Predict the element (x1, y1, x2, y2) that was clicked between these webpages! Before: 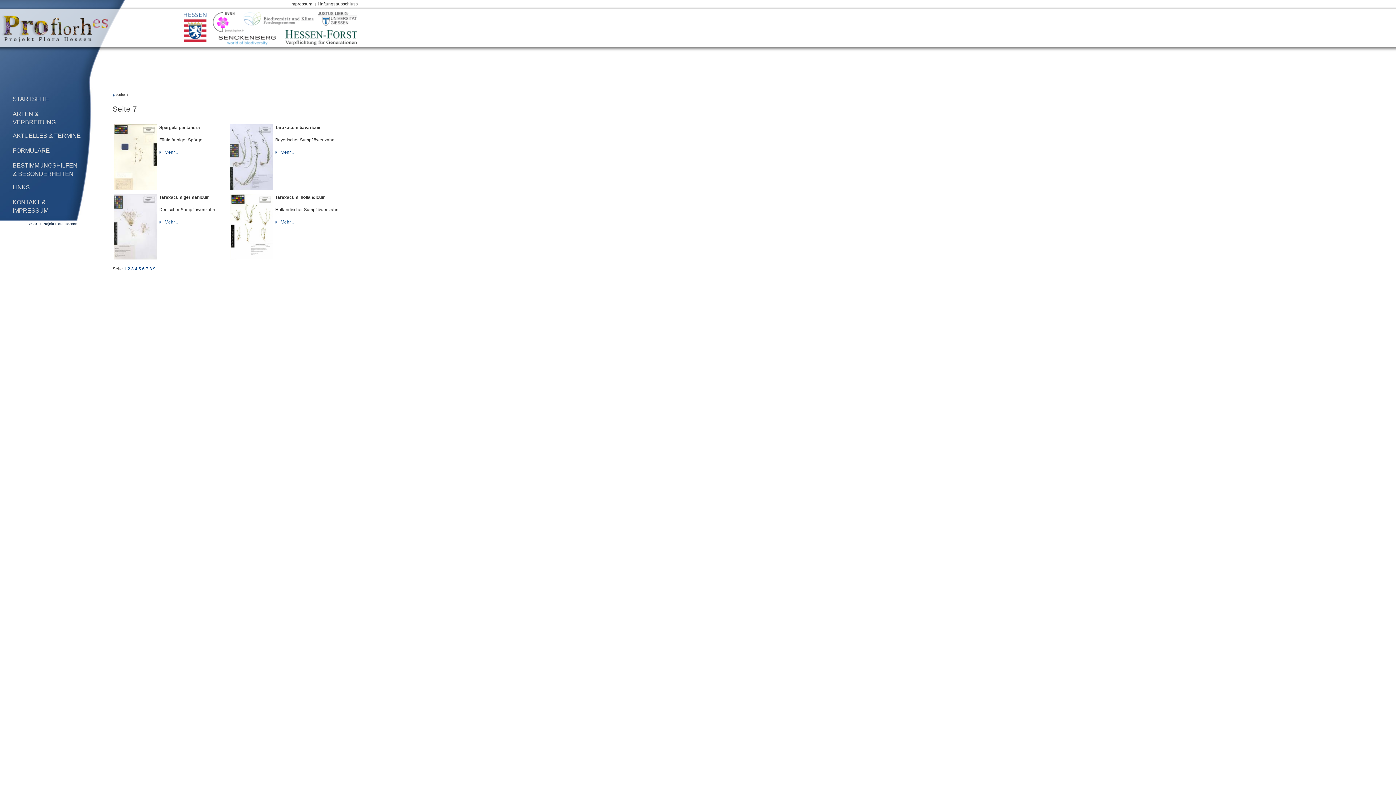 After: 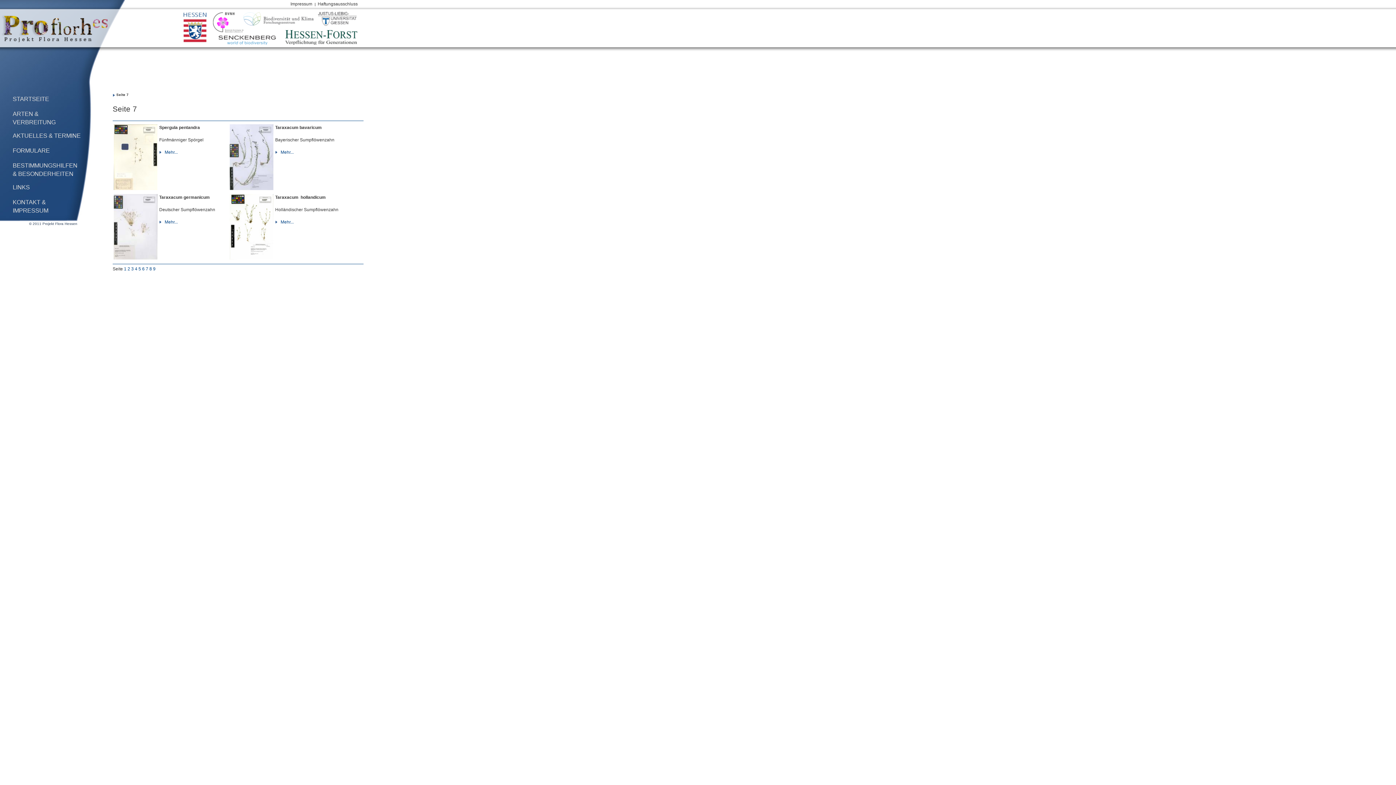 Action: bbox: (218, 35, 276, 44)